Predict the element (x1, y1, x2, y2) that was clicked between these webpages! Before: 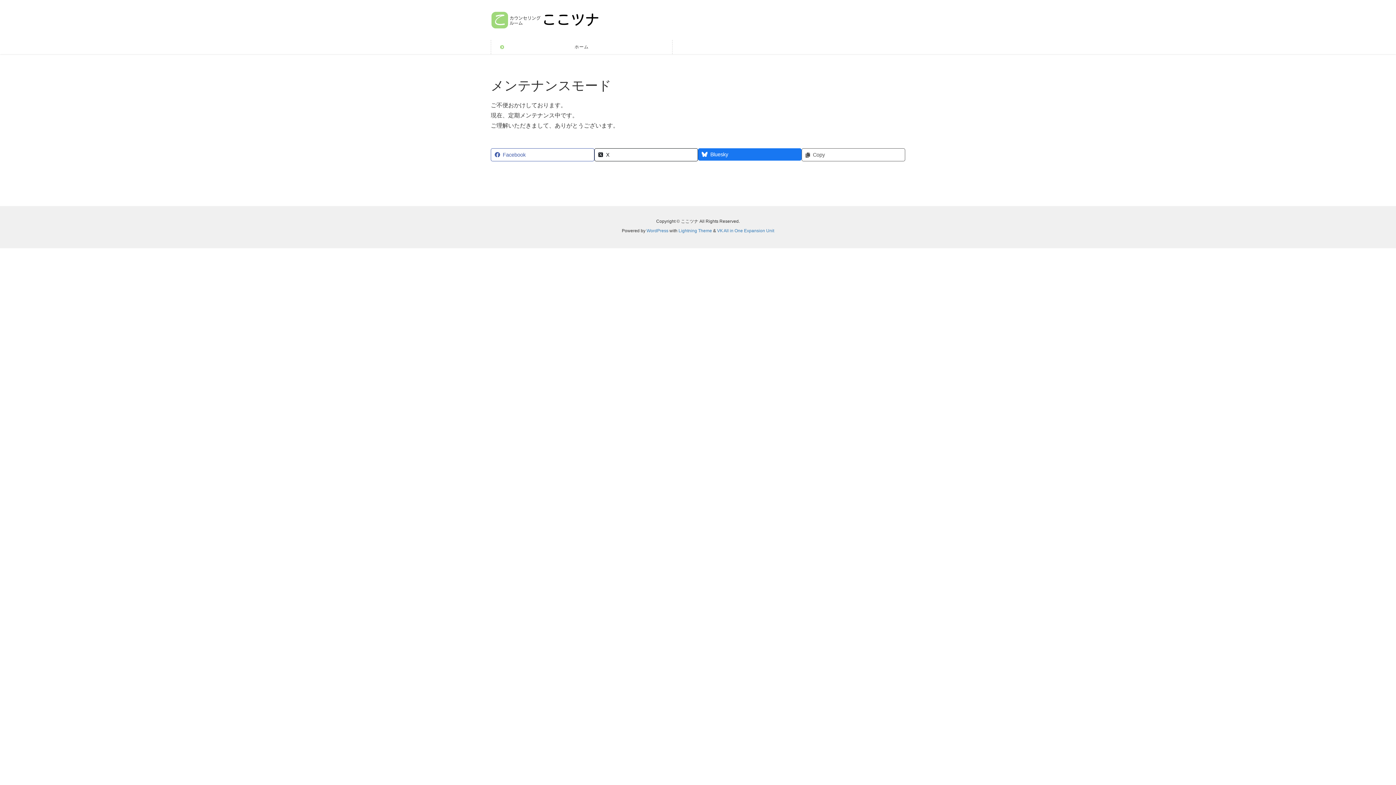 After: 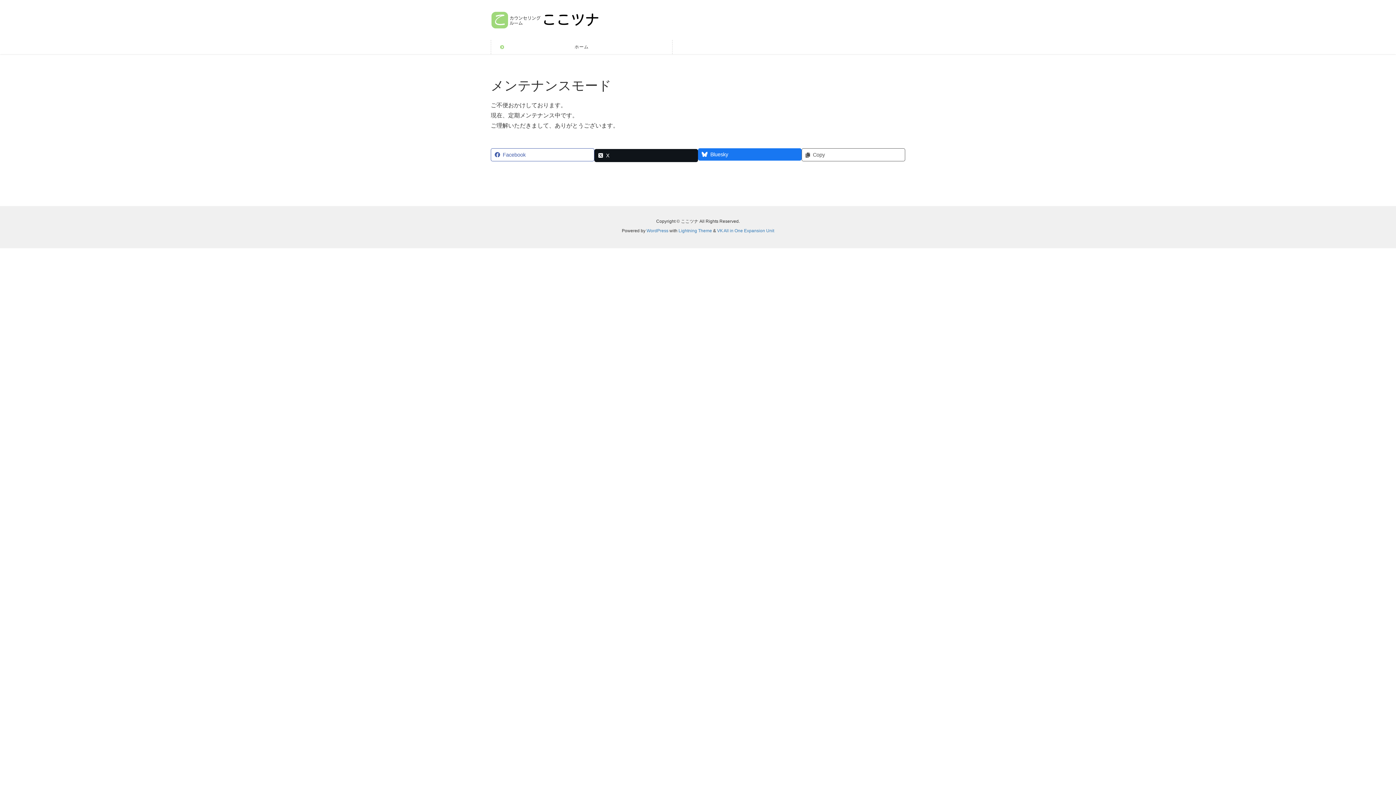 Action: label: X bbox: (594, 148, 698, 161)